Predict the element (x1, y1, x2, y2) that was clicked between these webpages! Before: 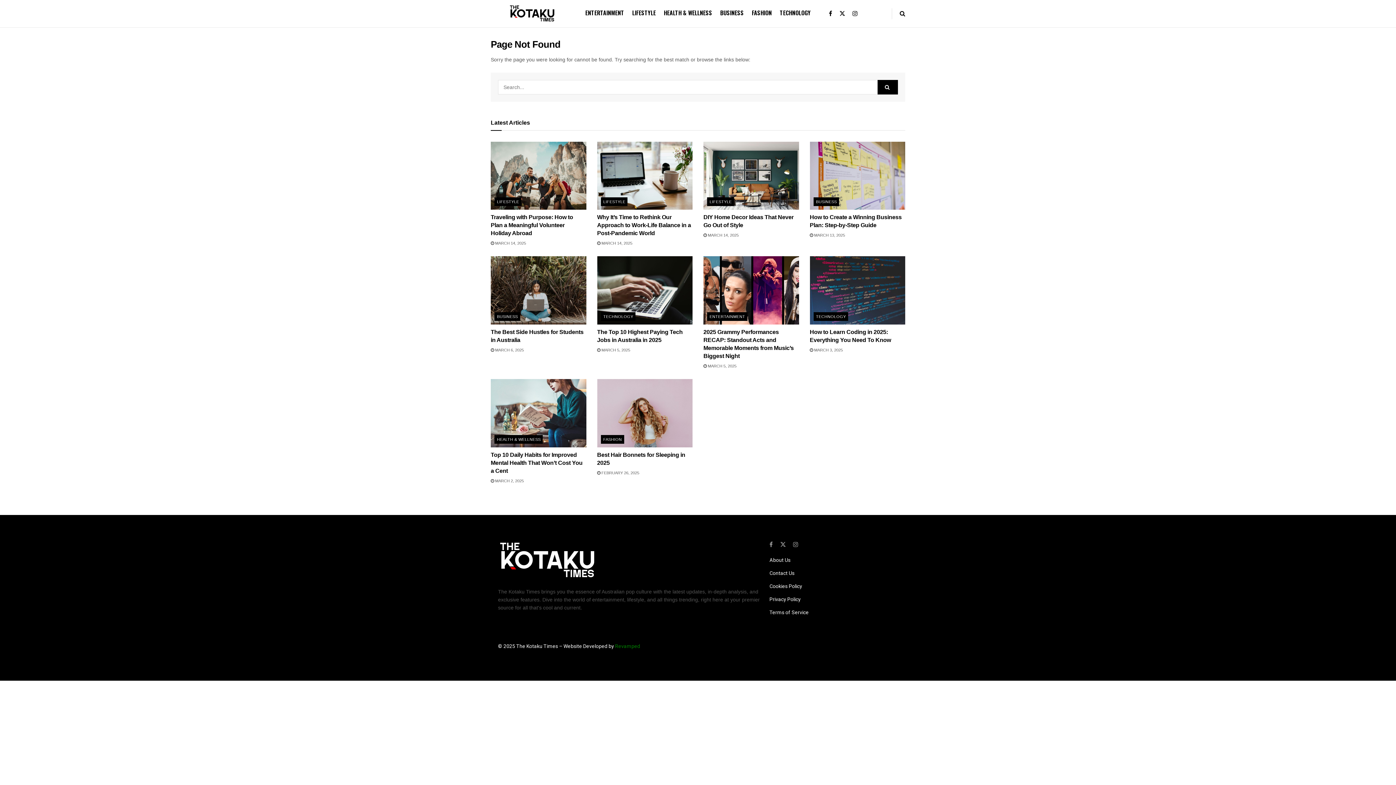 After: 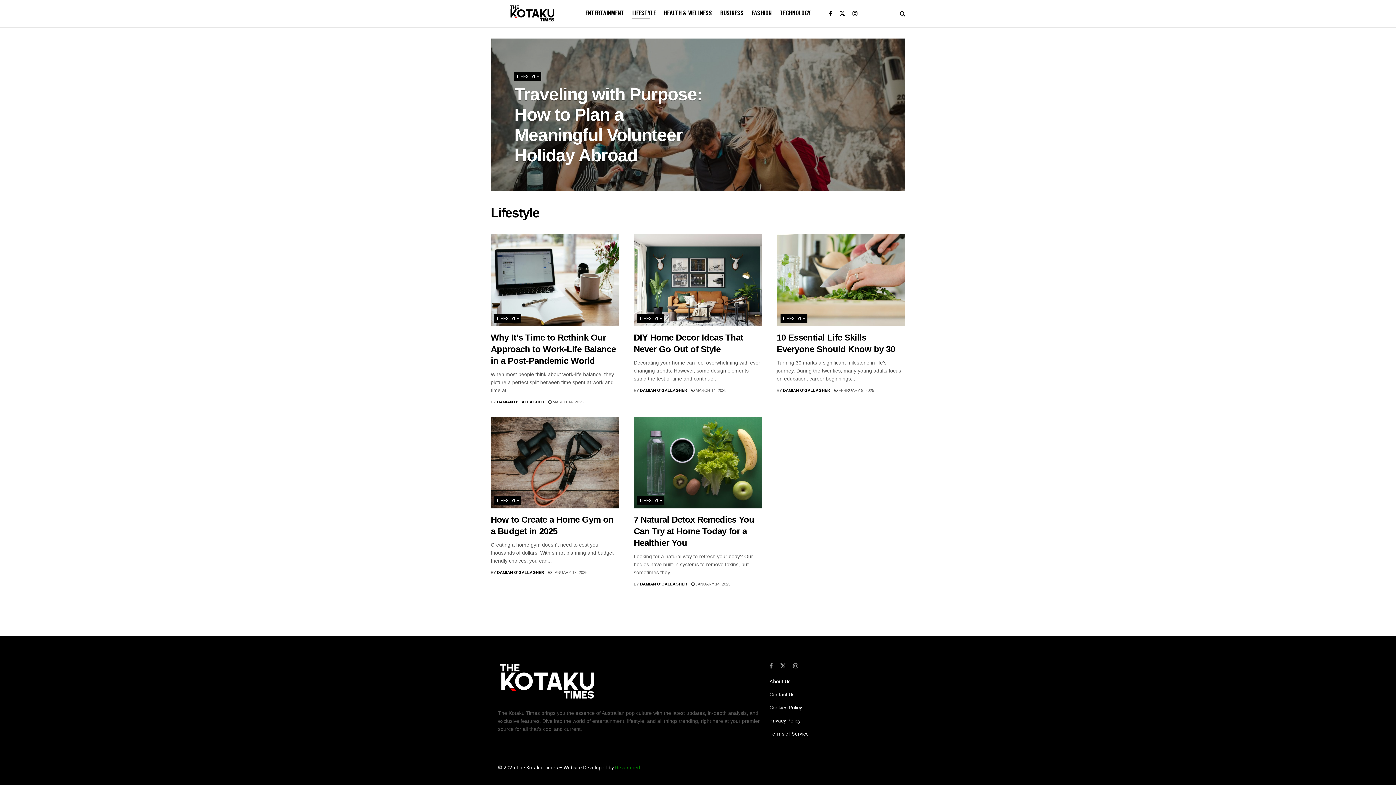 Action: bbox: (632, 6, 656, 19) label: LIFESTYLE